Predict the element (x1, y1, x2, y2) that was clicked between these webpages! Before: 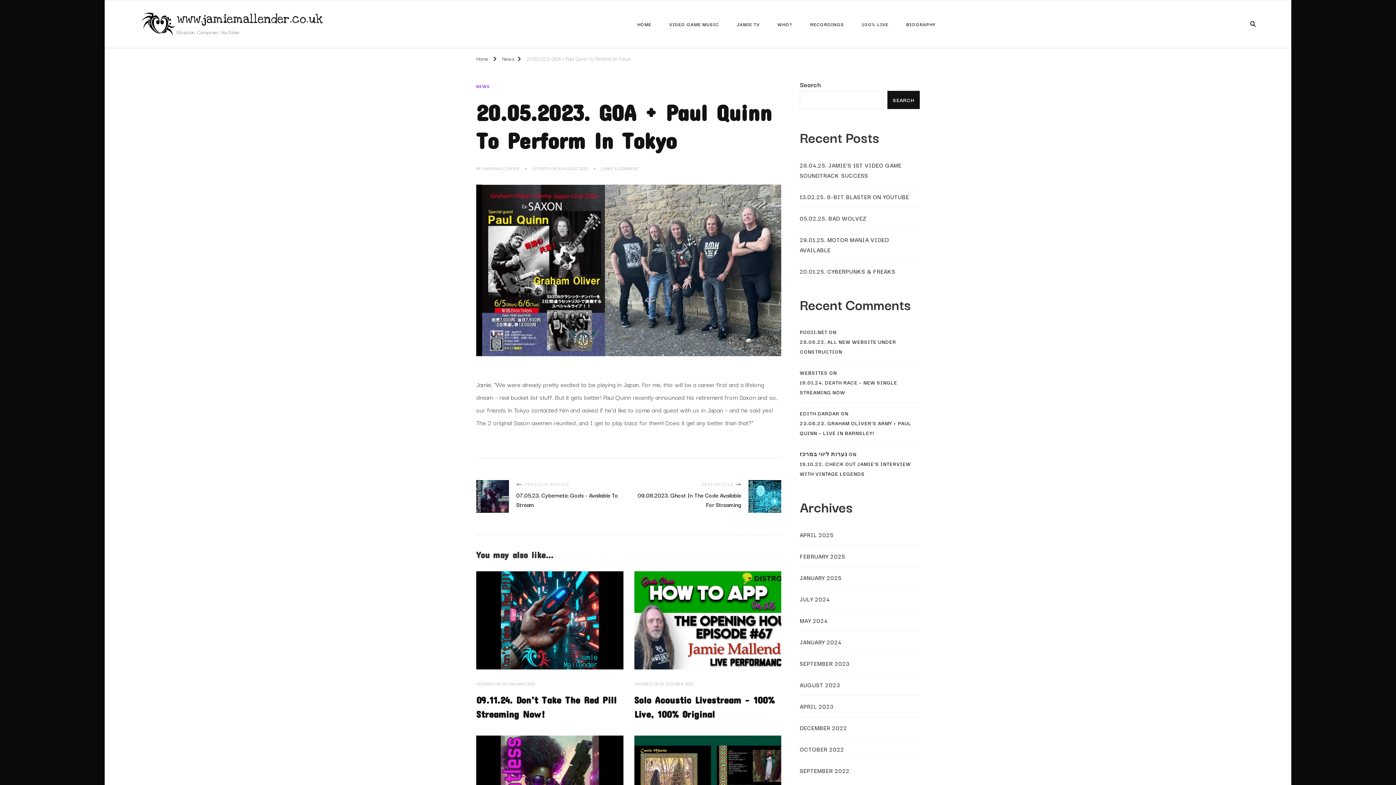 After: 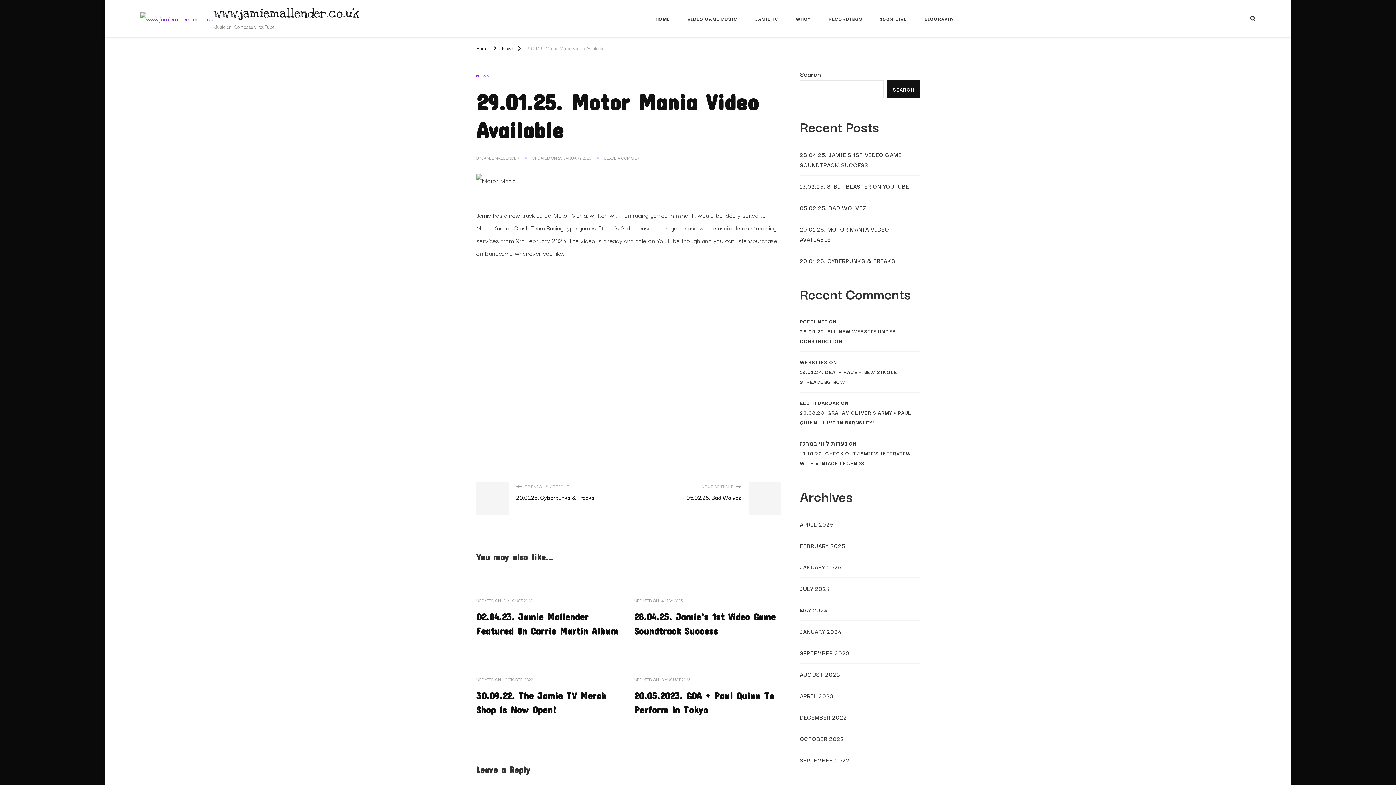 Action: bbox: (800, 234, 920, 255) label: 29.01.25. MOTOR MANIA VIDEO AVAILABLE